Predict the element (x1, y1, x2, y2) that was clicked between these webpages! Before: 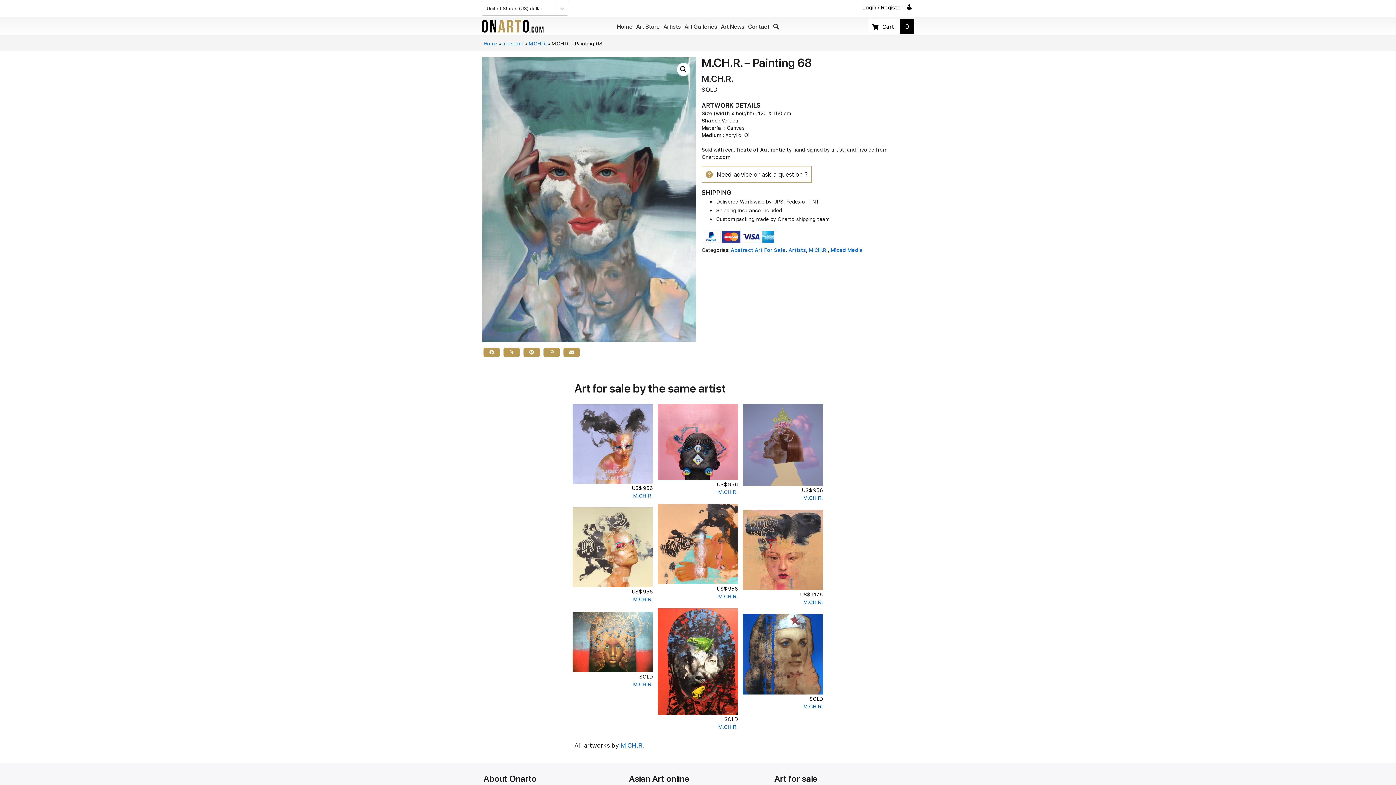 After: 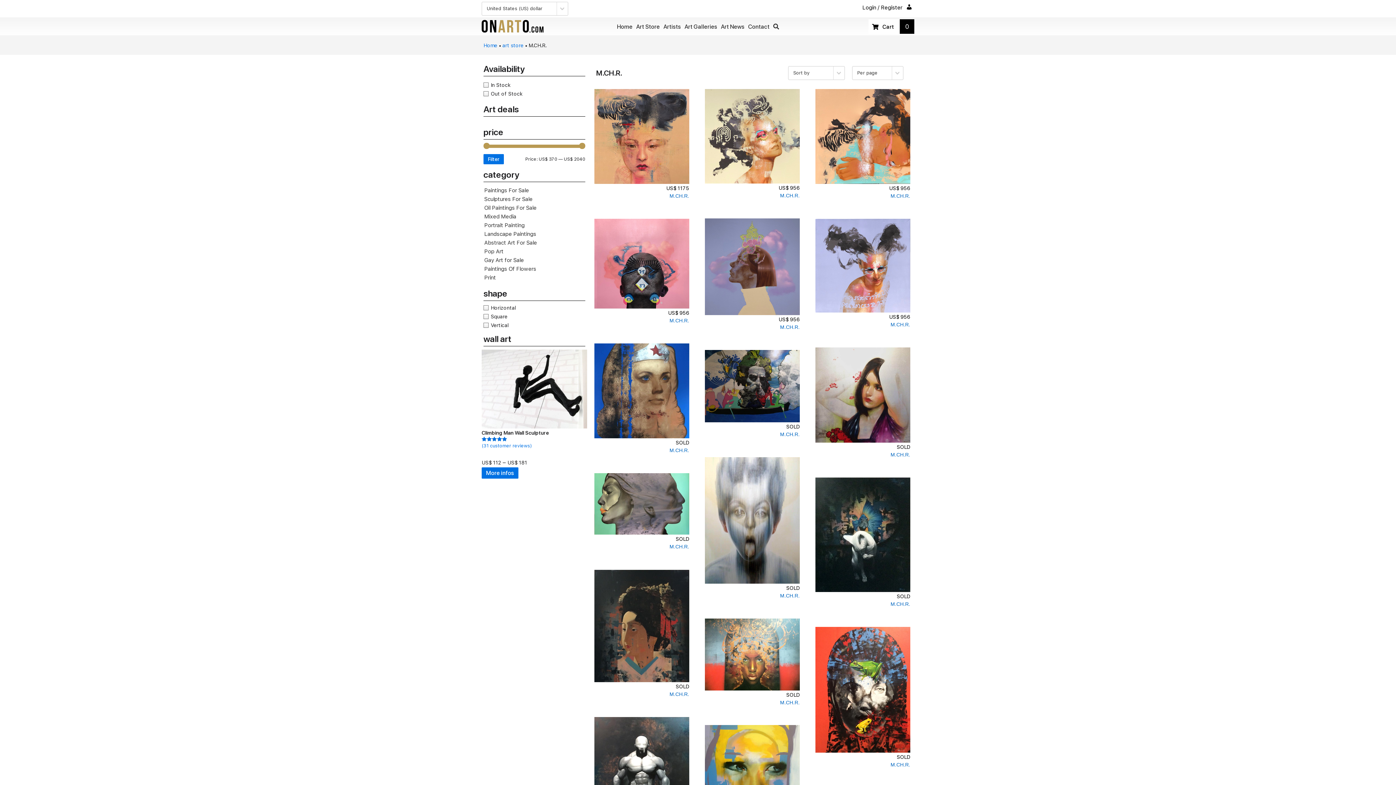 Action: bbox: (718, 593, 738, 599) label: M.CH.R.